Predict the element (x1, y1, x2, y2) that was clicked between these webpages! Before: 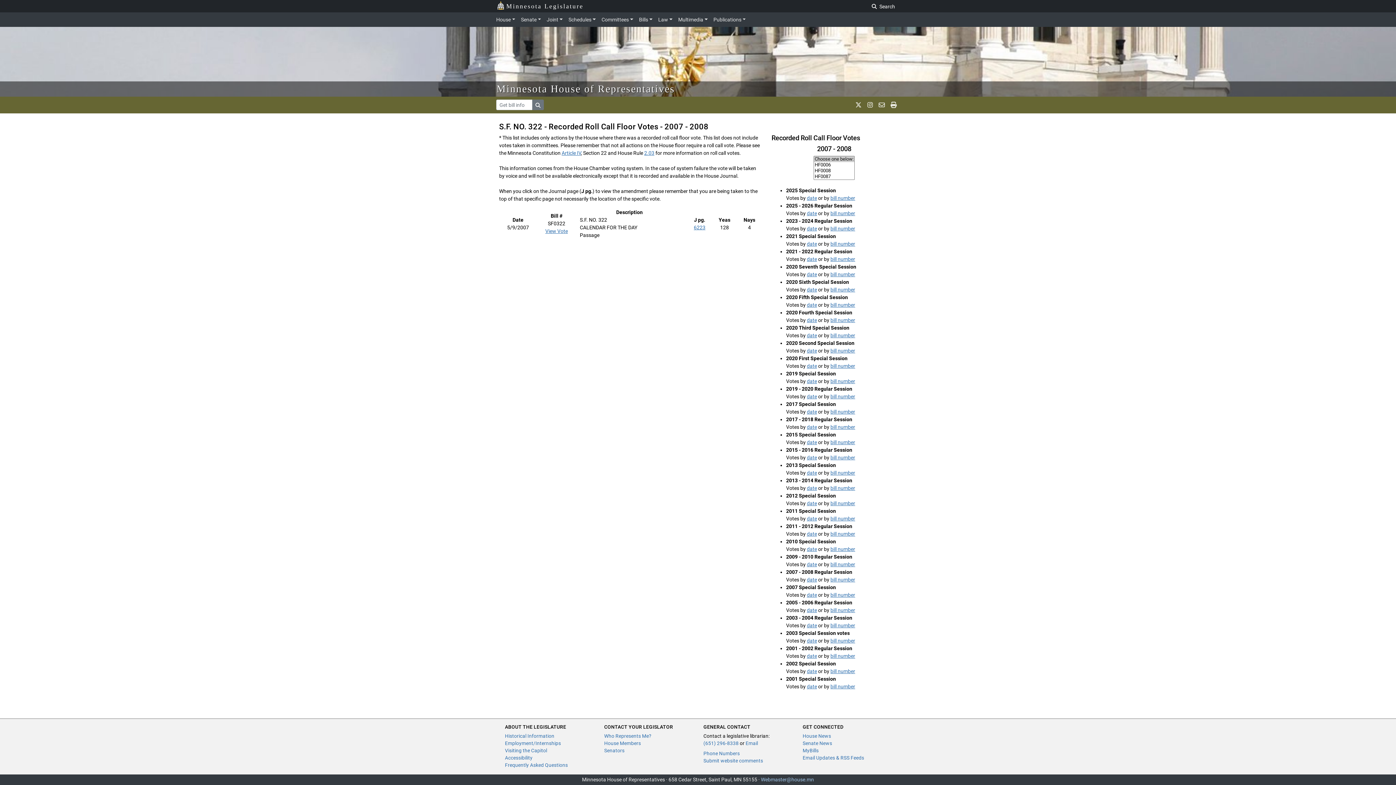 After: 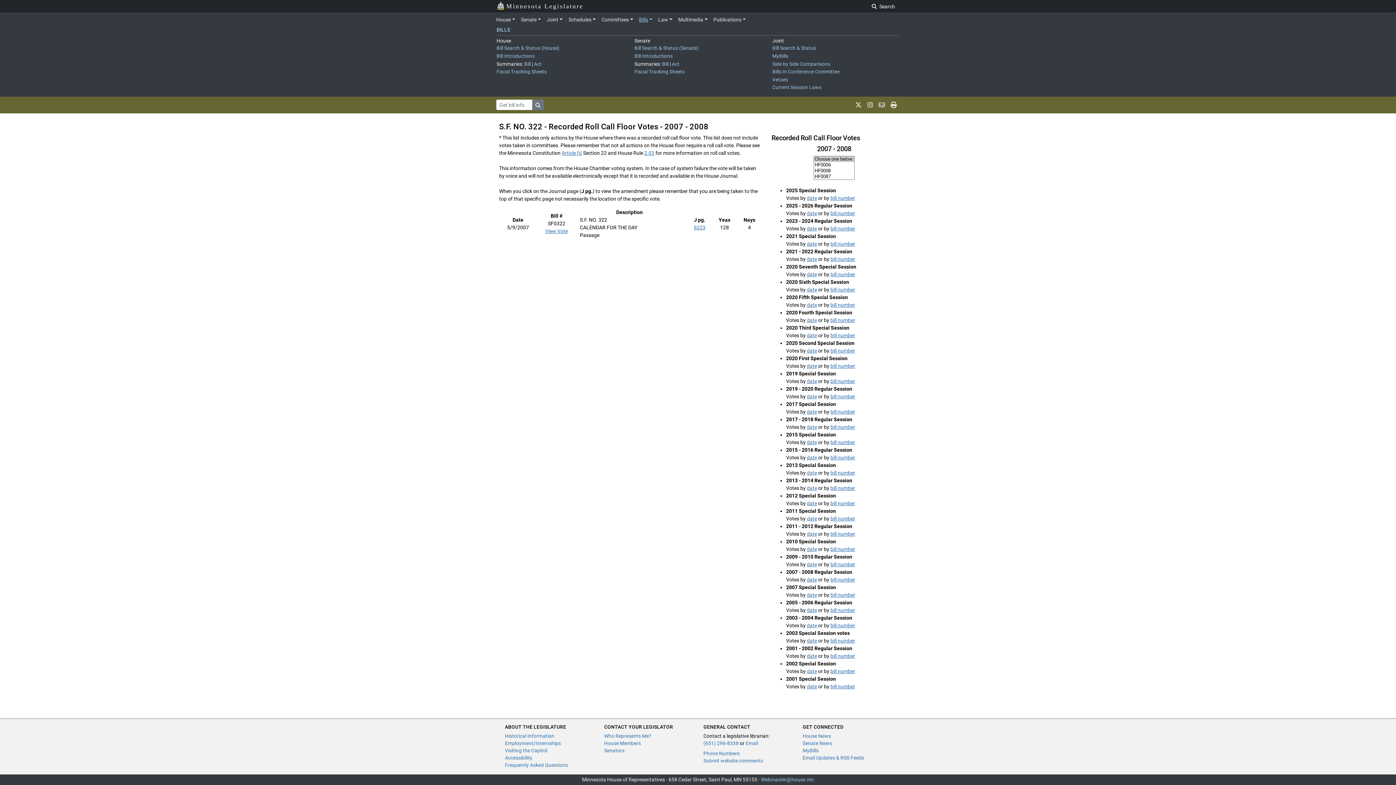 Action: label: Bills bbox: (636, 13, 655, 25)